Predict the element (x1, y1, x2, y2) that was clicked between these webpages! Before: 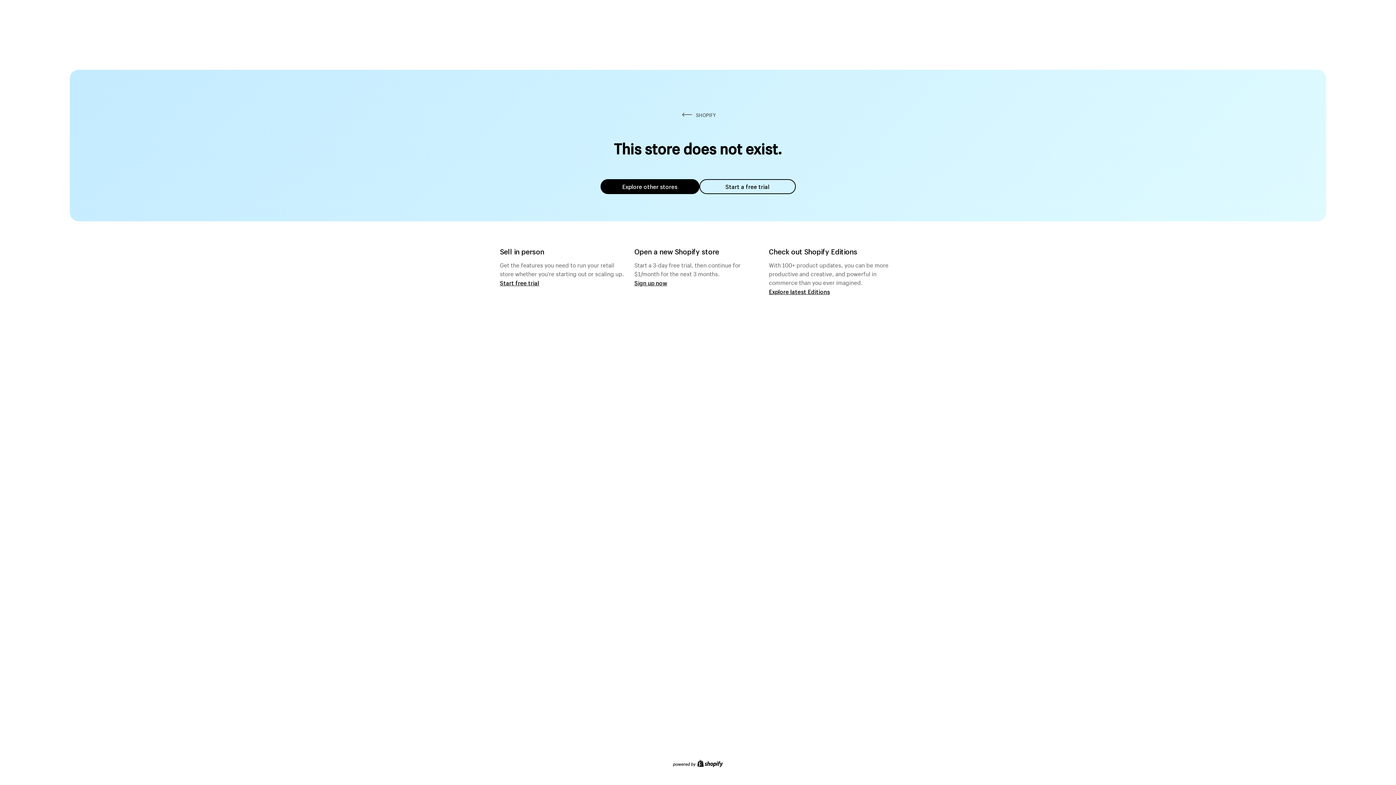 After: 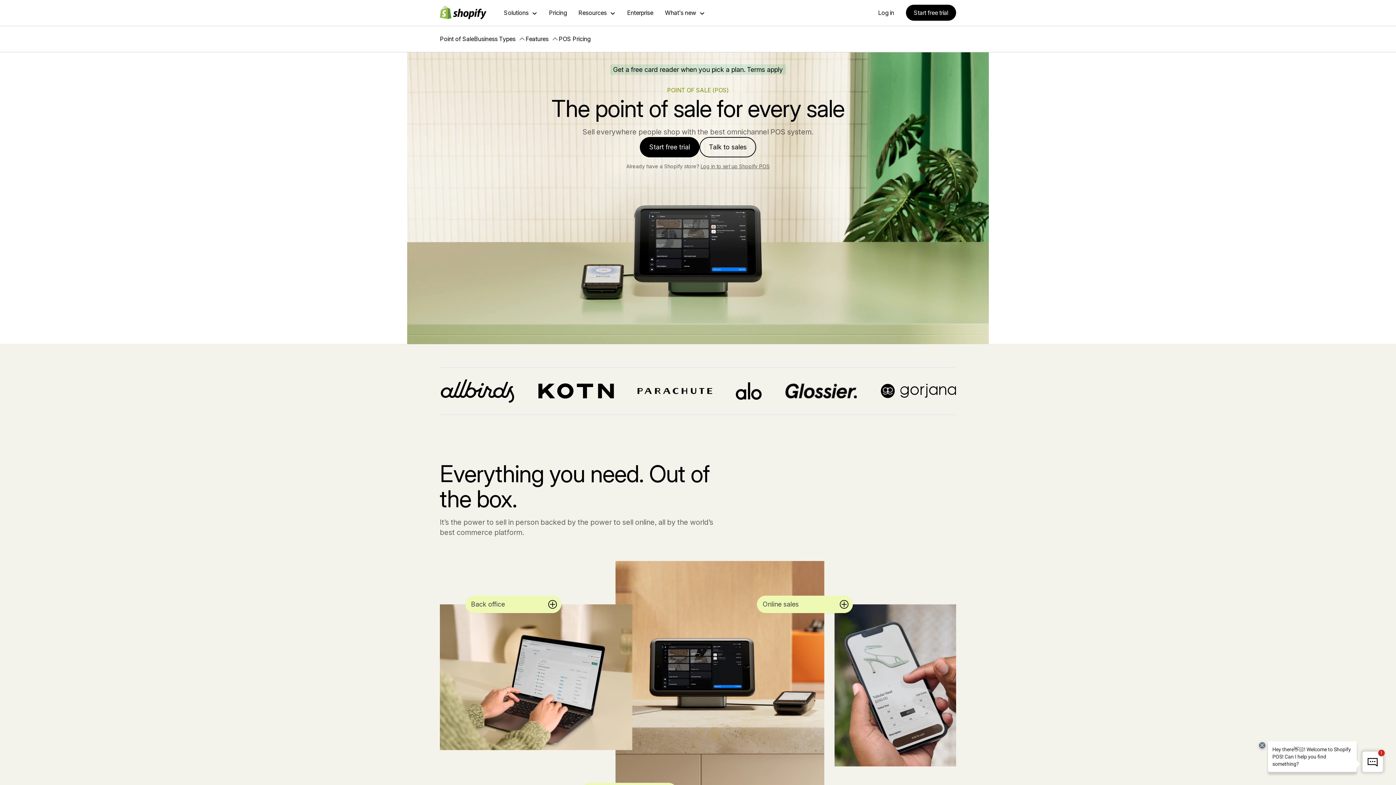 Action: bbox: (500, 279, 539, 286) label: Start free trial